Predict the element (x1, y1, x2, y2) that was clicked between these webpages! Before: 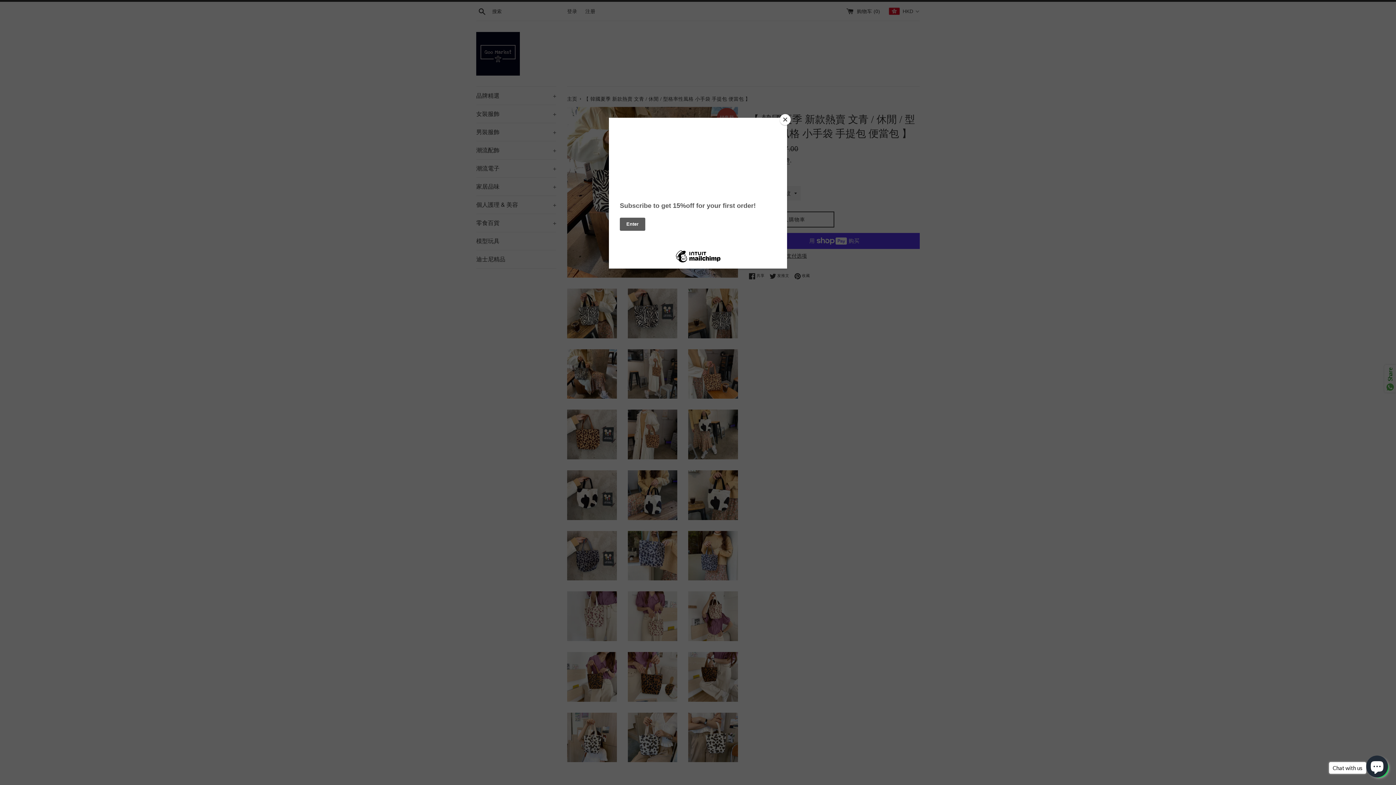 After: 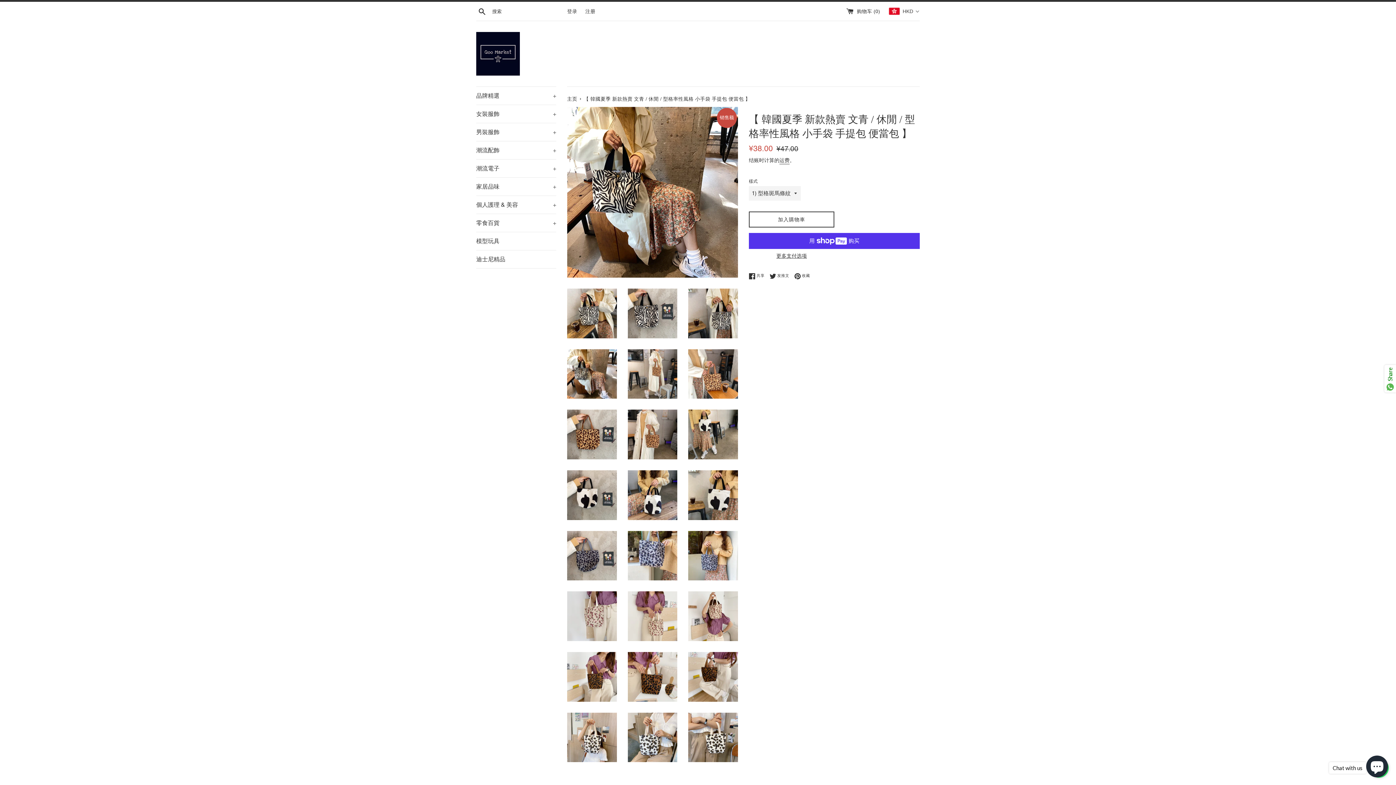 Action: label: Close bbox: (780, 114, 790, 125)